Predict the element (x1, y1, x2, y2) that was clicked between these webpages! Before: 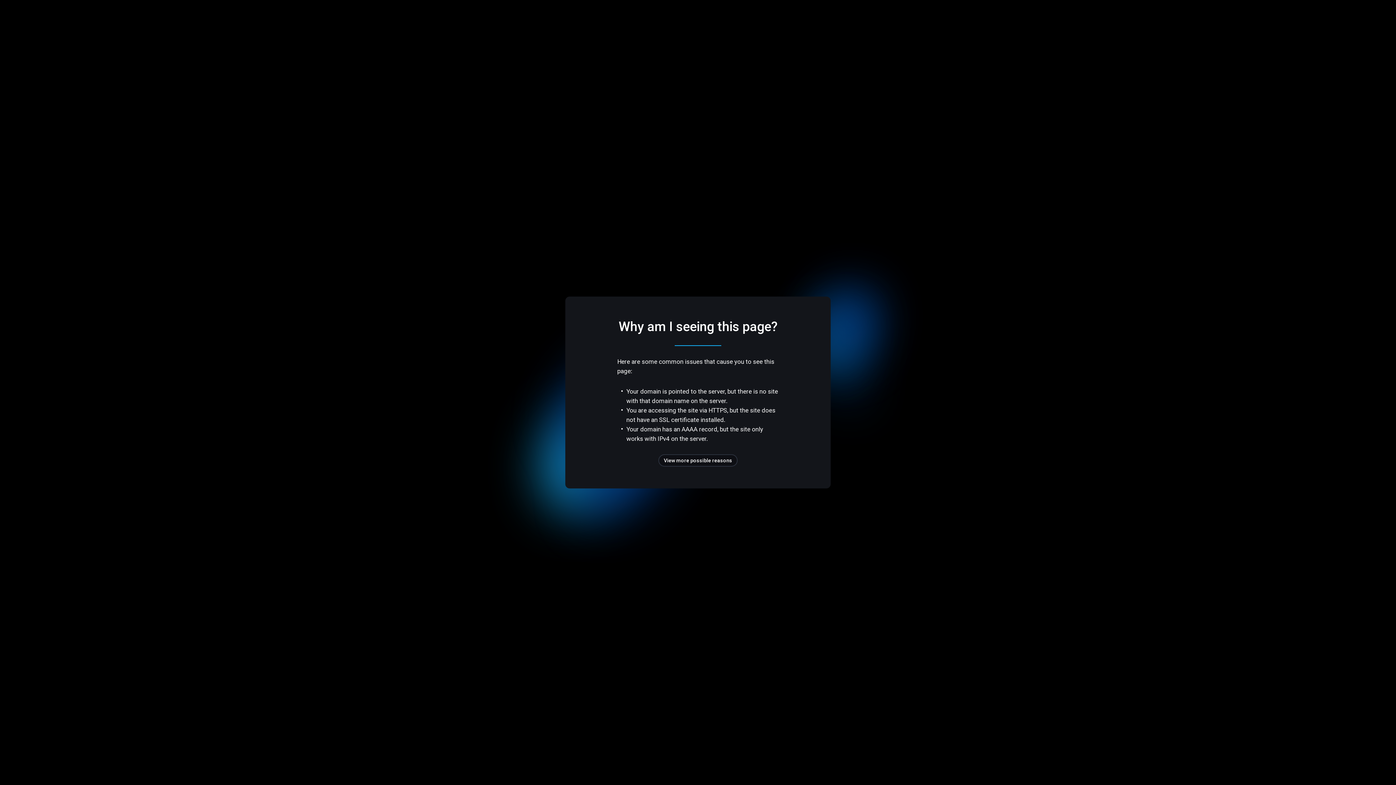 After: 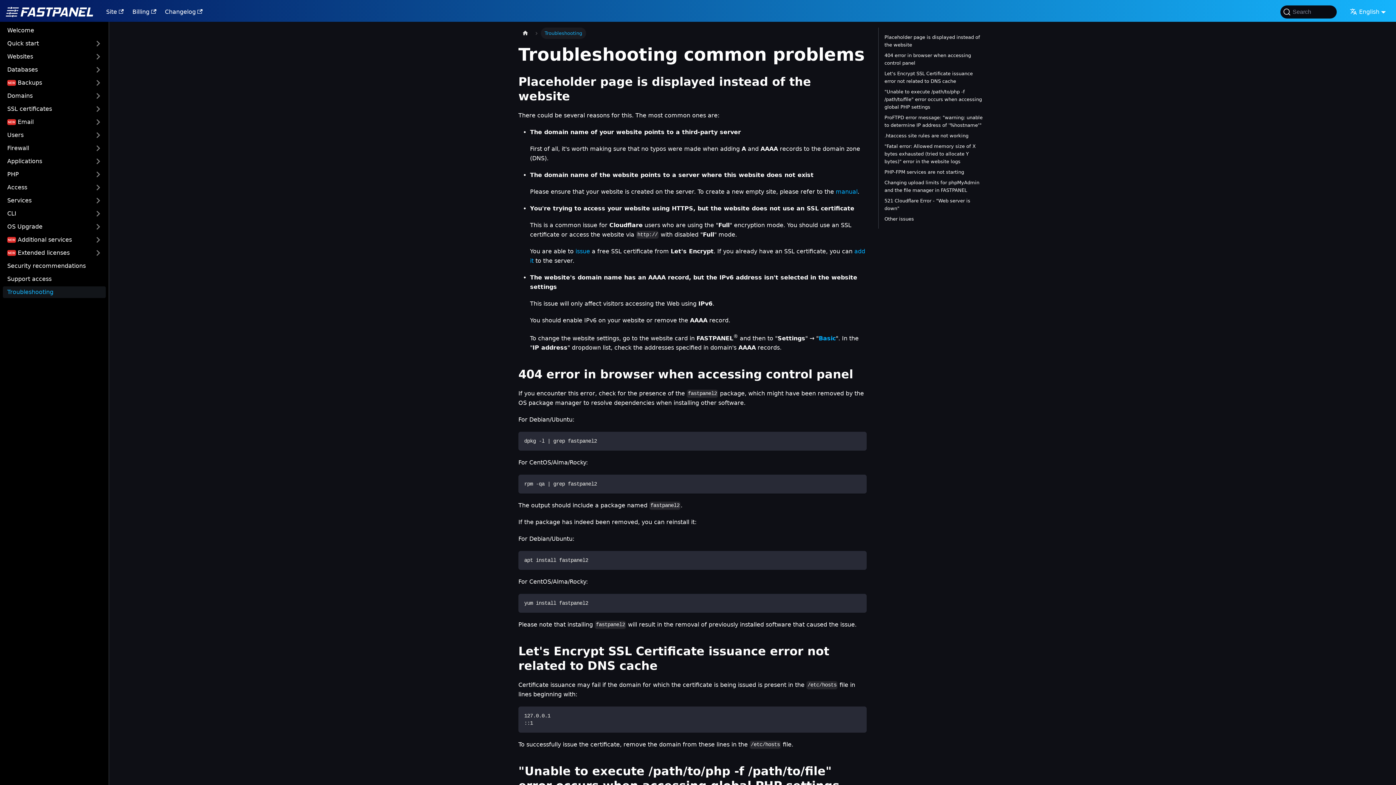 Action: label: View more possible reasons bbox: (658, 454, 737, 466)